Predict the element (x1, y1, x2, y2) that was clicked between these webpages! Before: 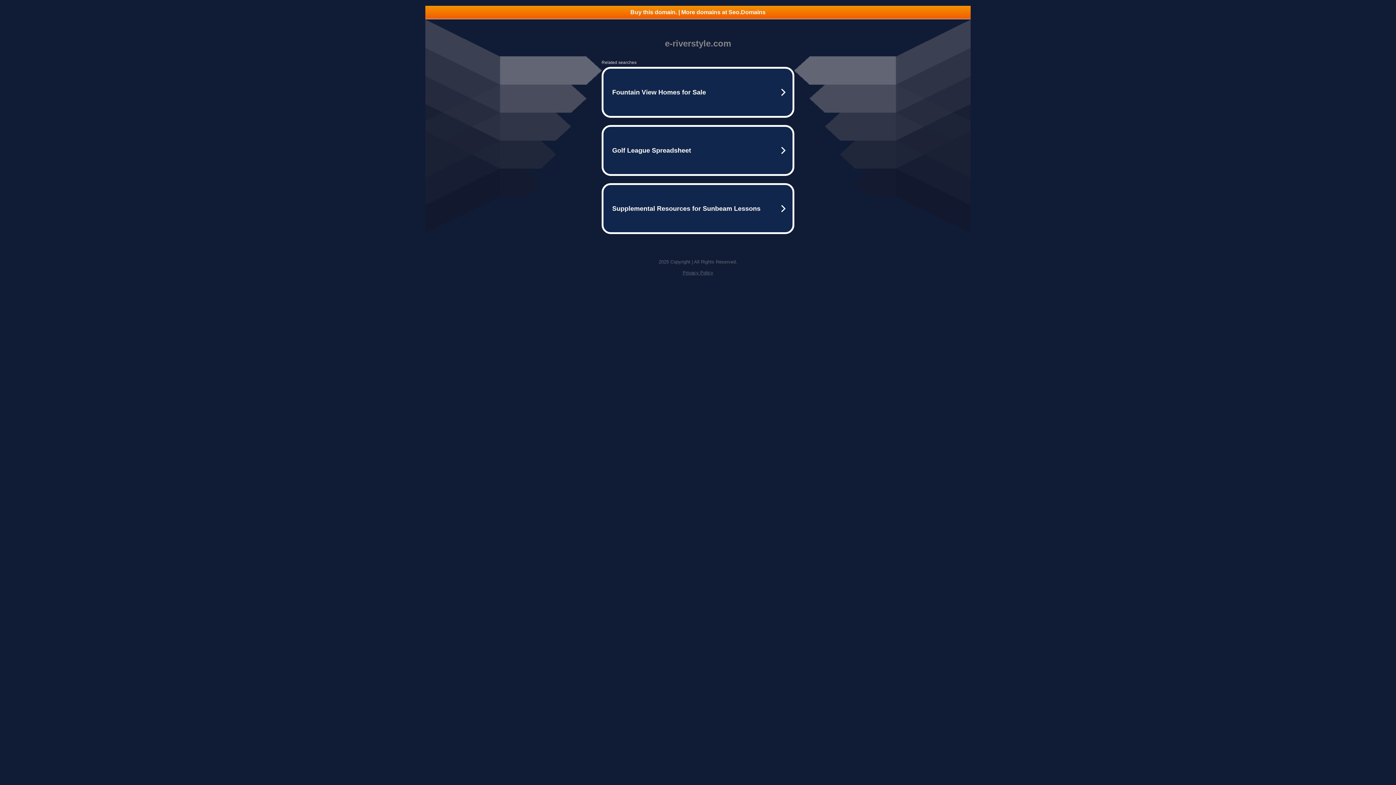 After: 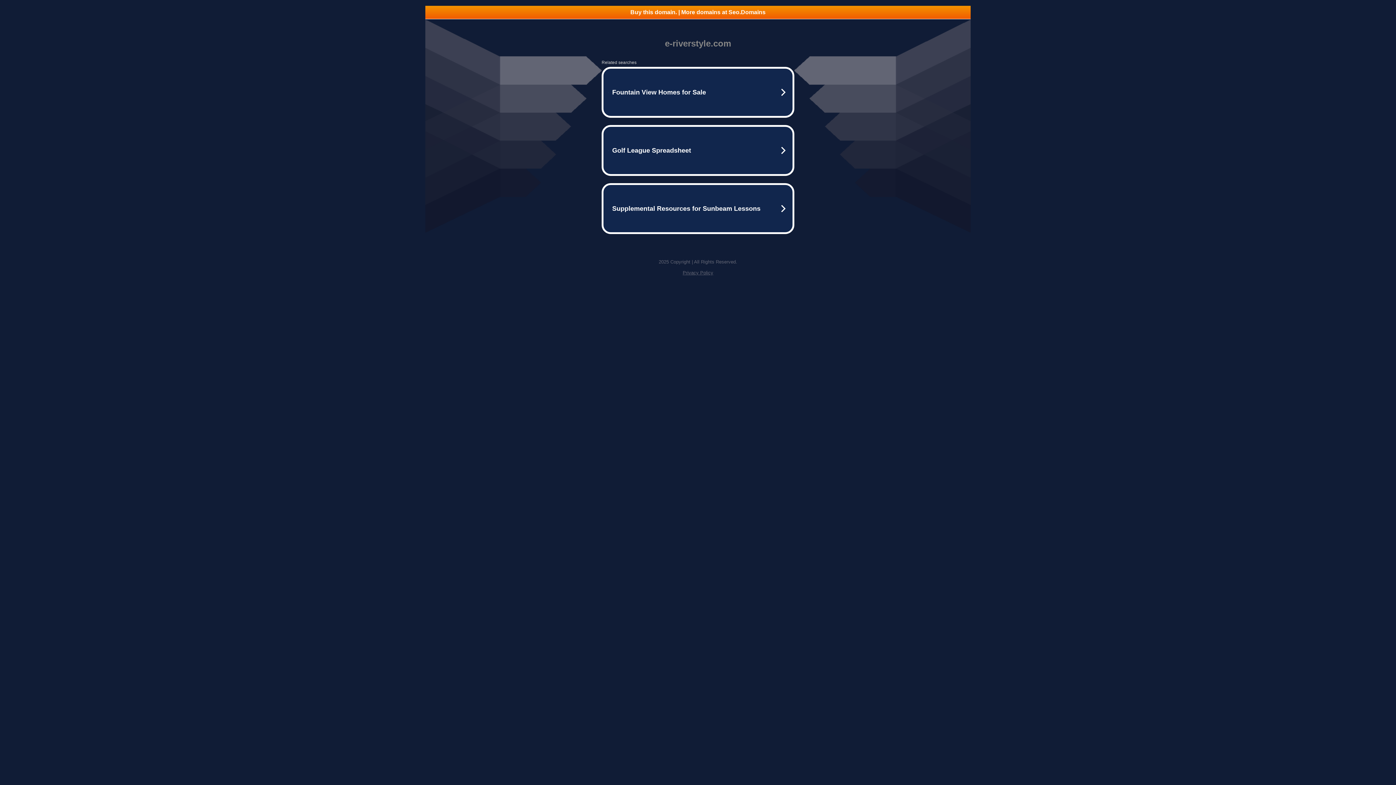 Action: label: Privacy Policy bbox: (682, 270, 713, 275)